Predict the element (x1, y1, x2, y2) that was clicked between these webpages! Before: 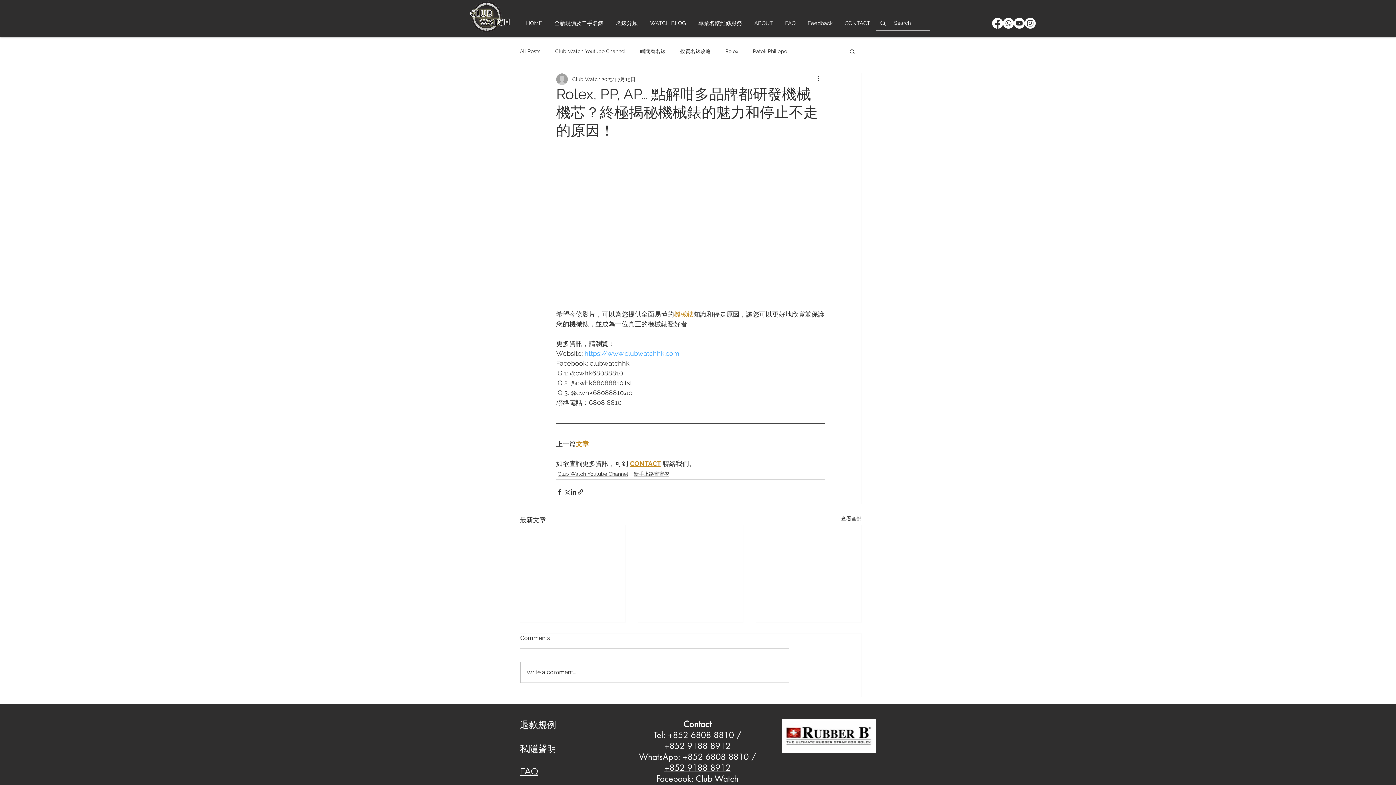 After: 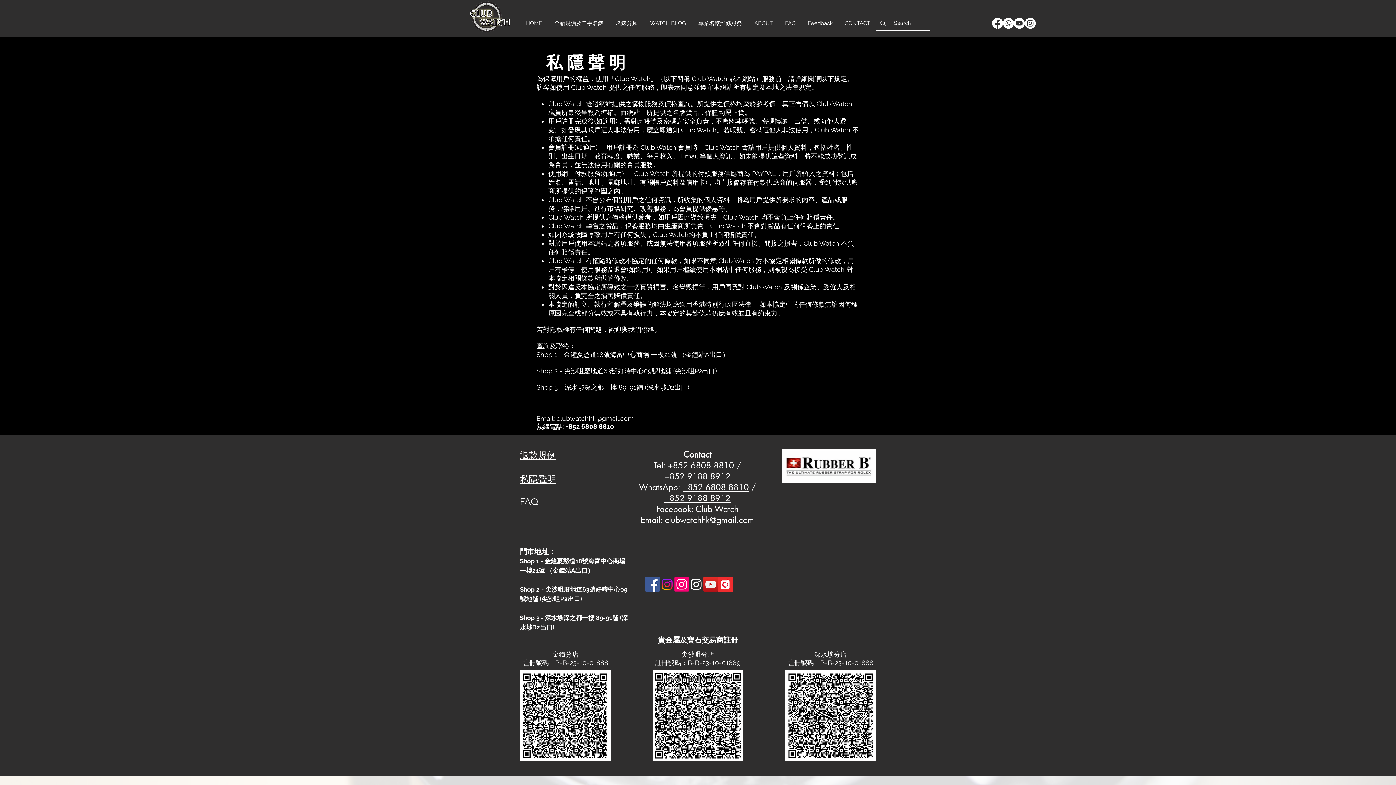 Action: label: ​私隱聲明 bbox: (520, 743, 556, 754)